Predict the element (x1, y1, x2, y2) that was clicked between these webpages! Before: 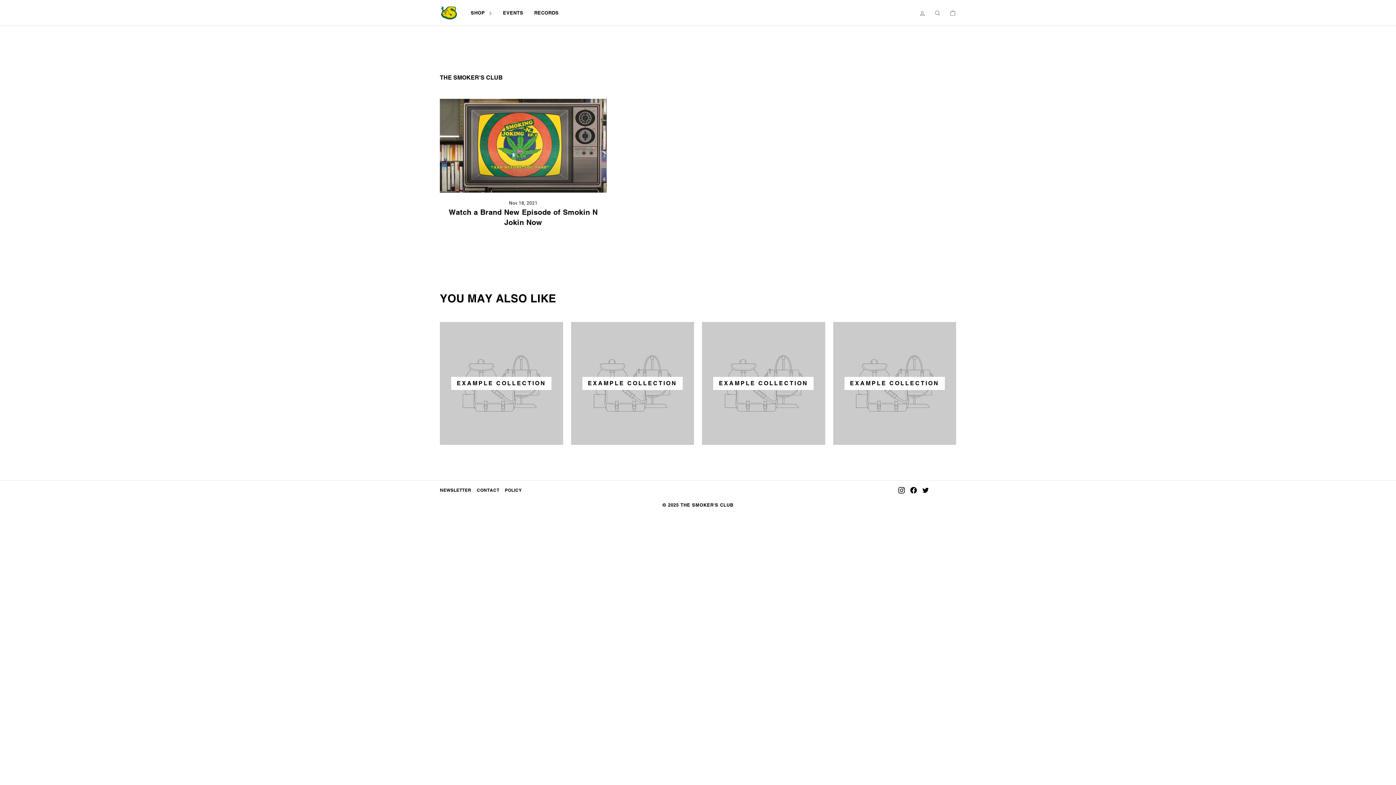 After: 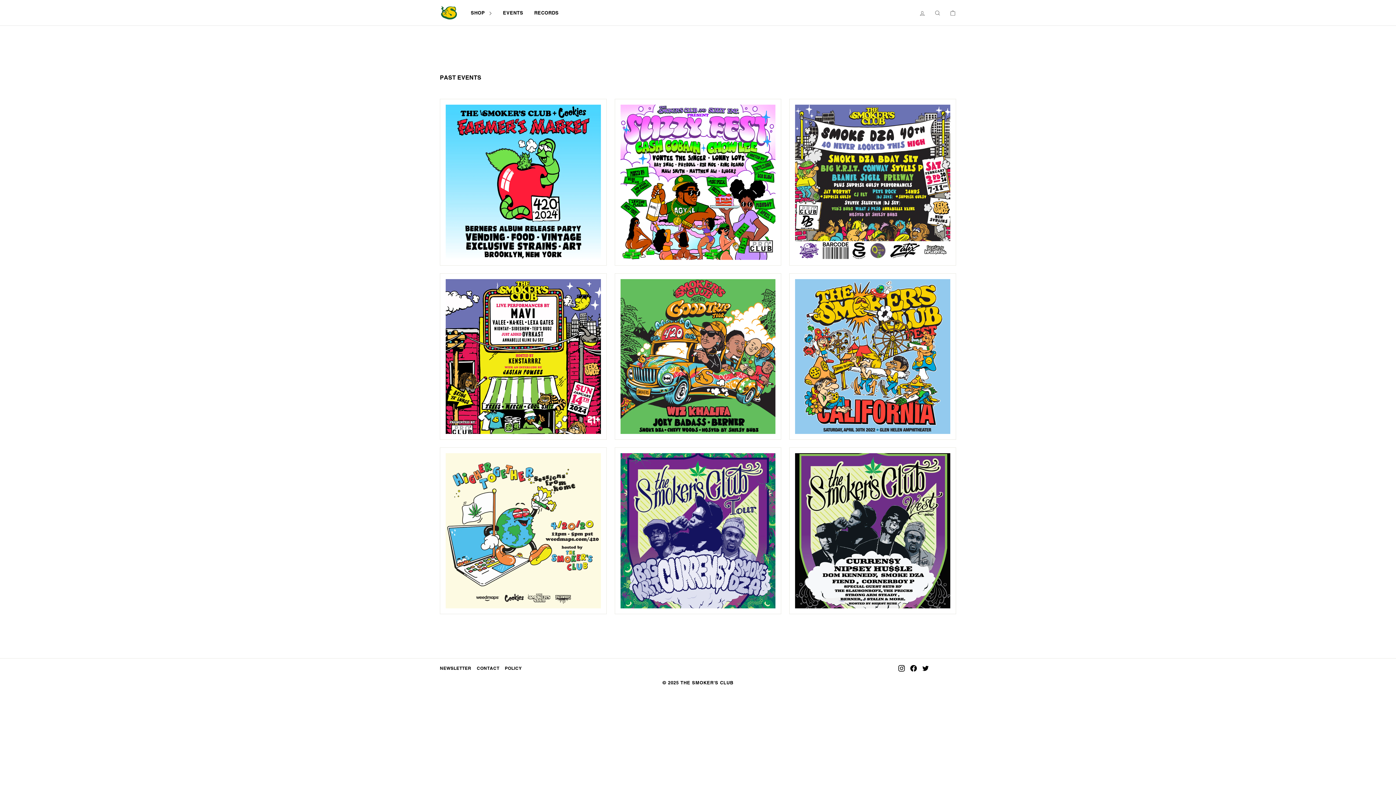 Action: label: EVENTS bbox: (497, 6, 528, 18)